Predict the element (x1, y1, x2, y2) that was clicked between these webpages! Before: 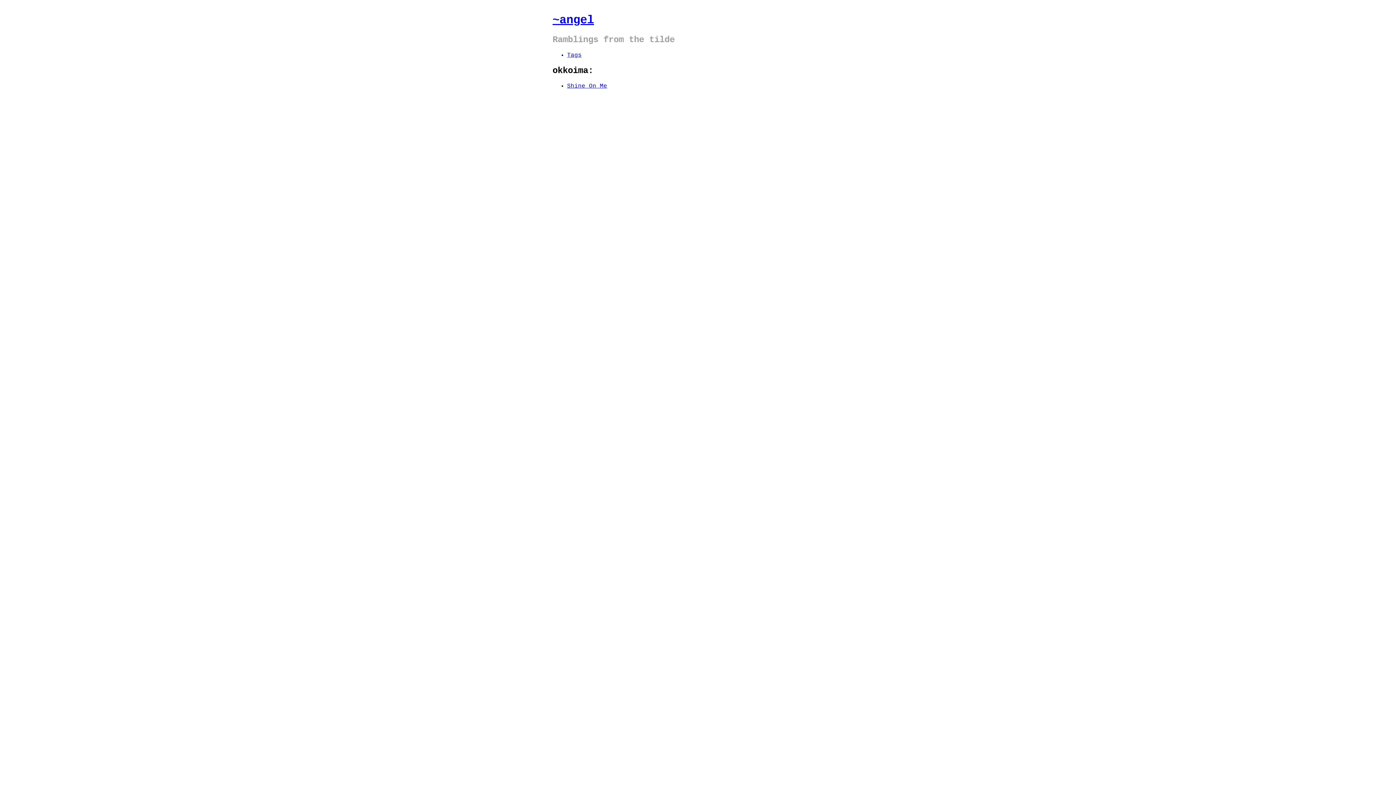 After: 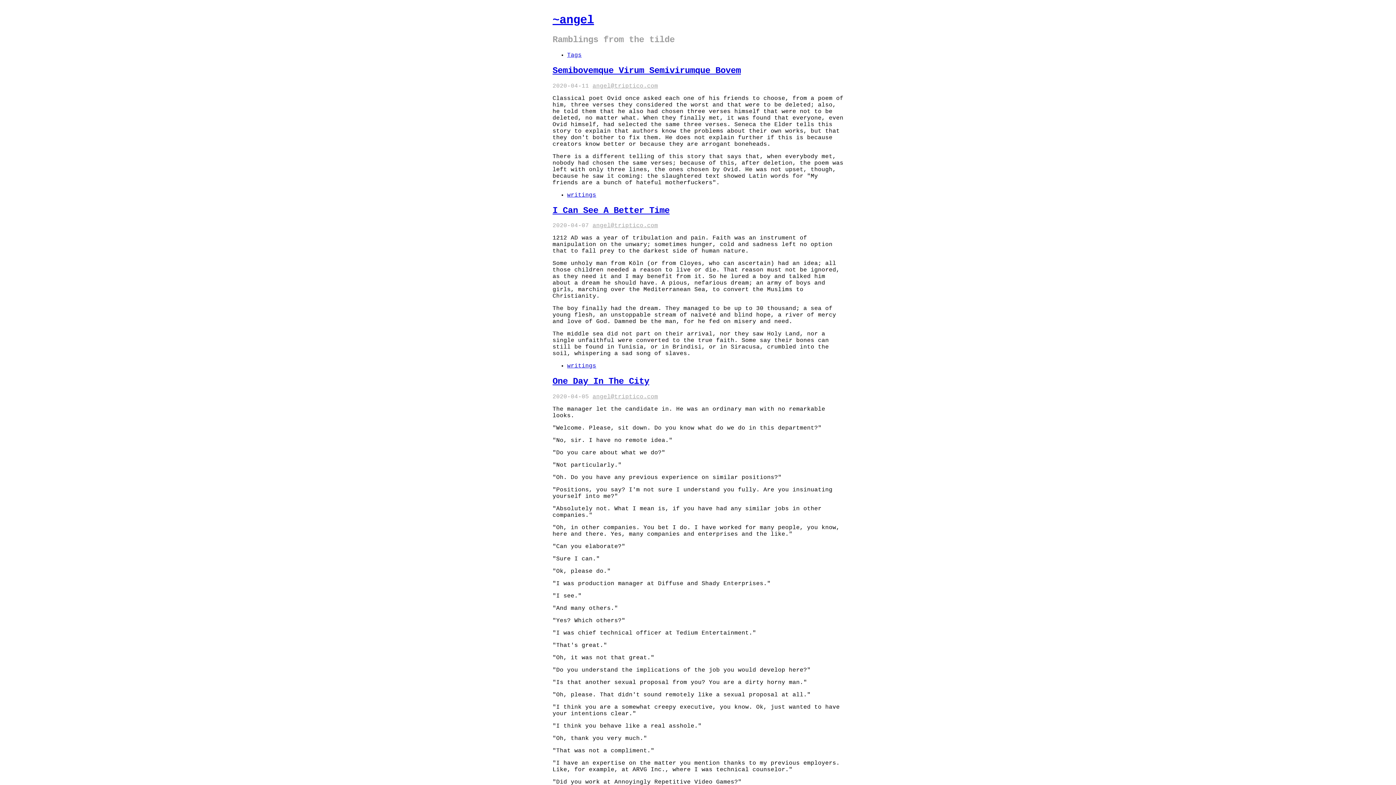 Action: bbox: (552, 13, 594, 27) label: ~angel